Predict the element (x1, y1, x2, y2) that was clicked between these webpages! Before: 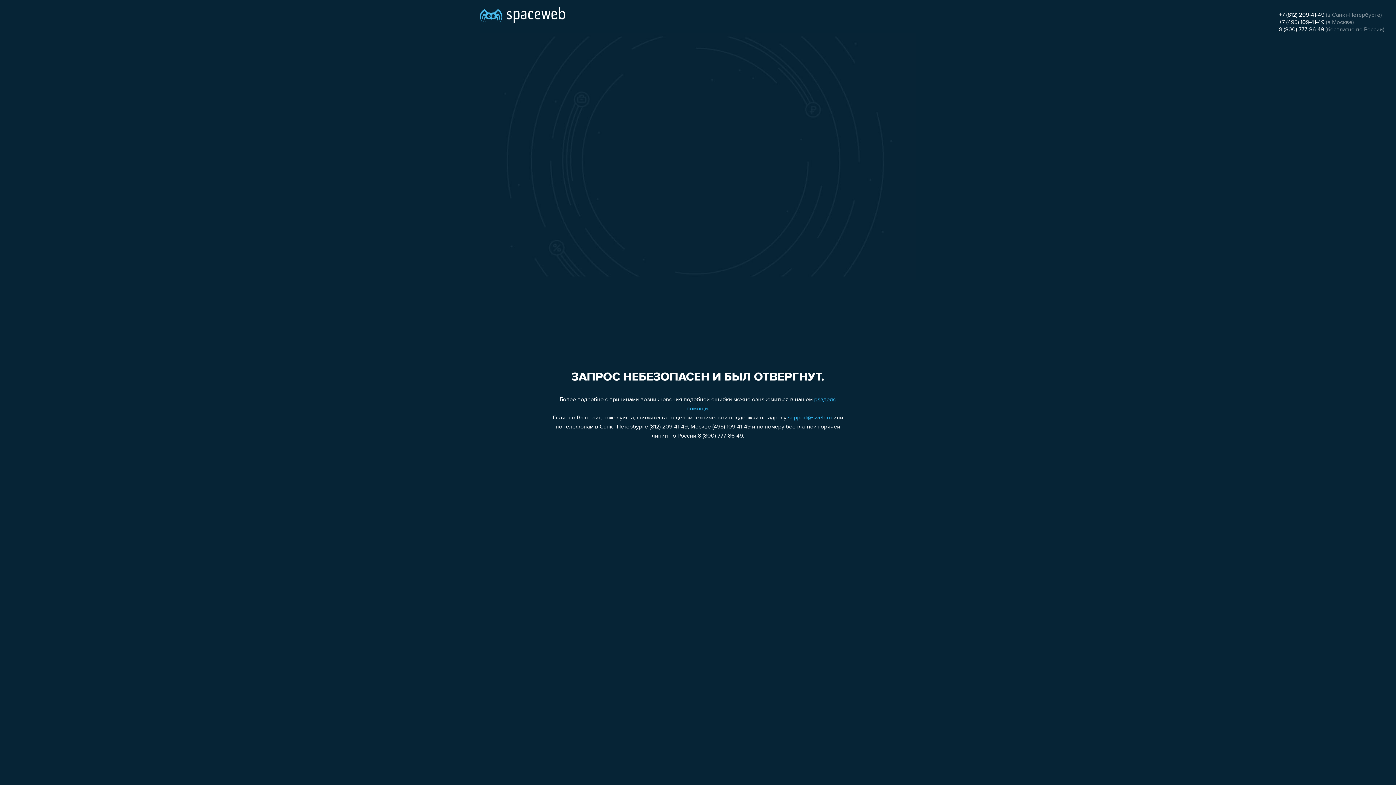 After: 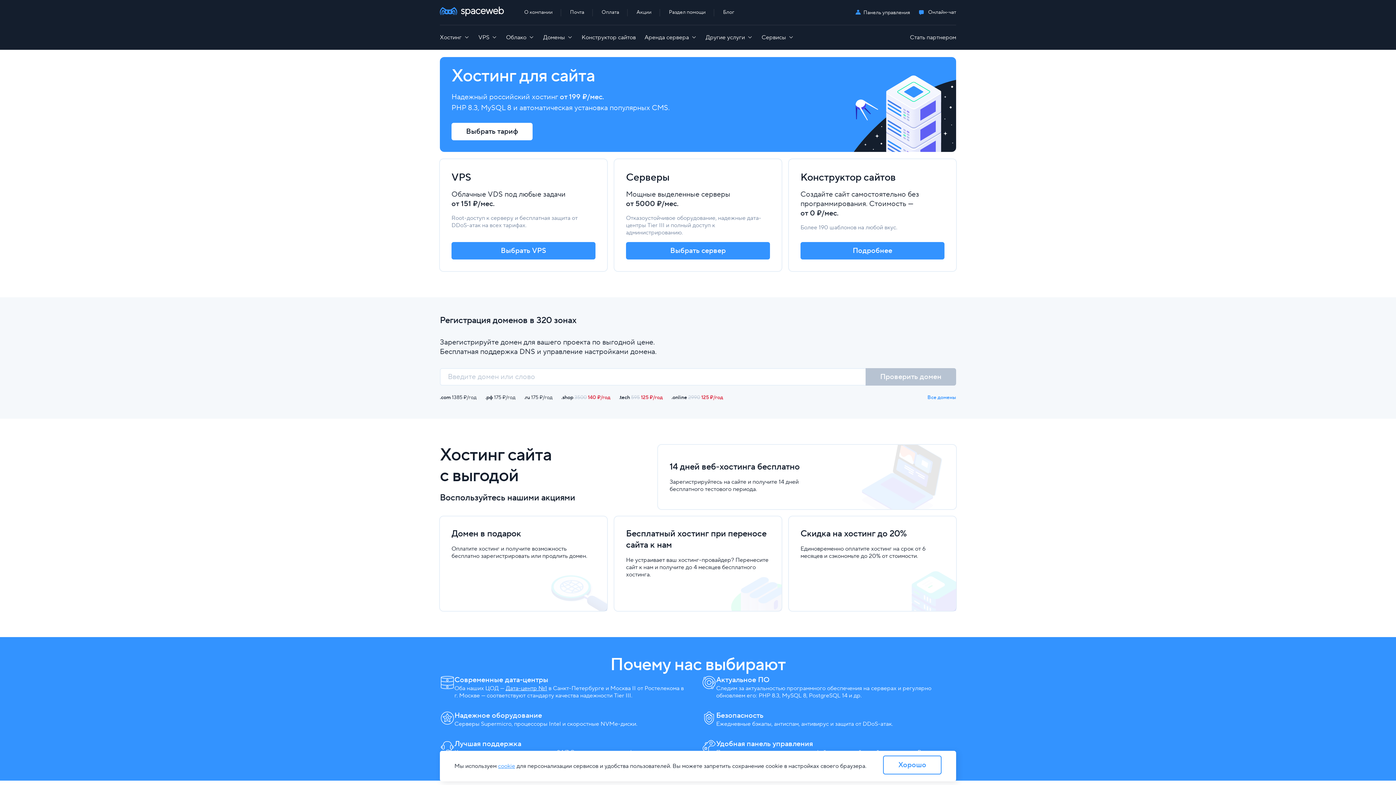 Action: bbox: (480, 0, 565, 25)